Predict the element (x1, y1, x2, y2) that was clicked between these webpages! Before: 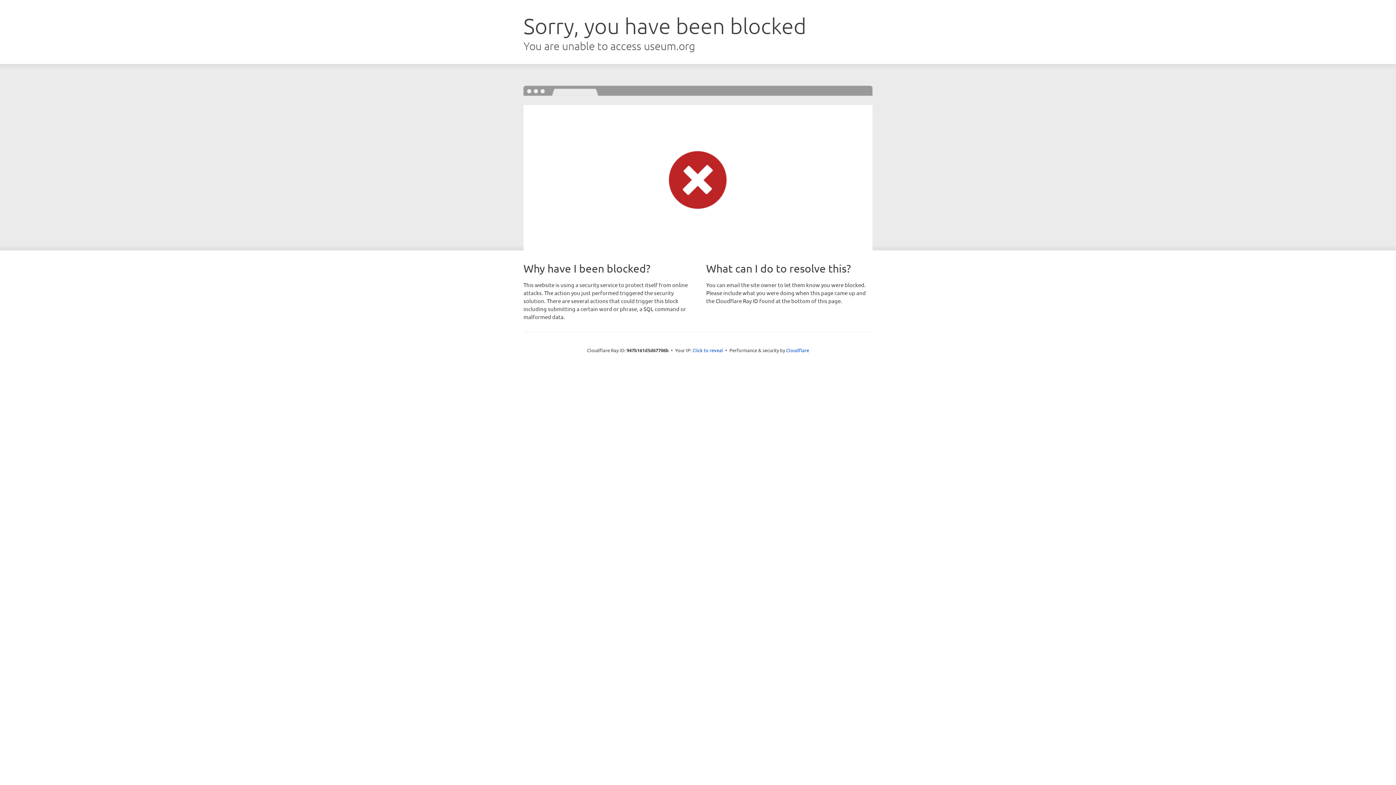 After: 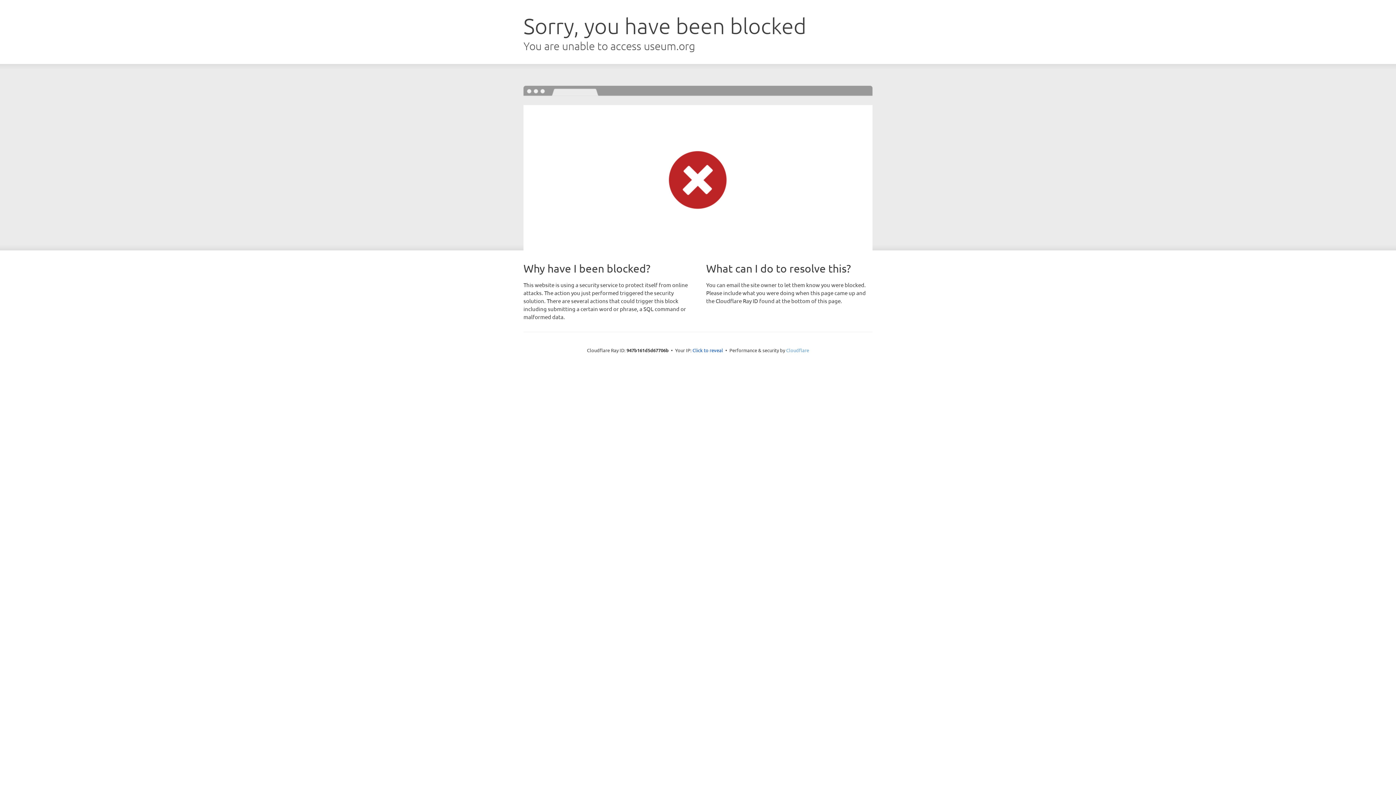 Action: label: Cloudflare bbox: (786, 347, 809, 353)